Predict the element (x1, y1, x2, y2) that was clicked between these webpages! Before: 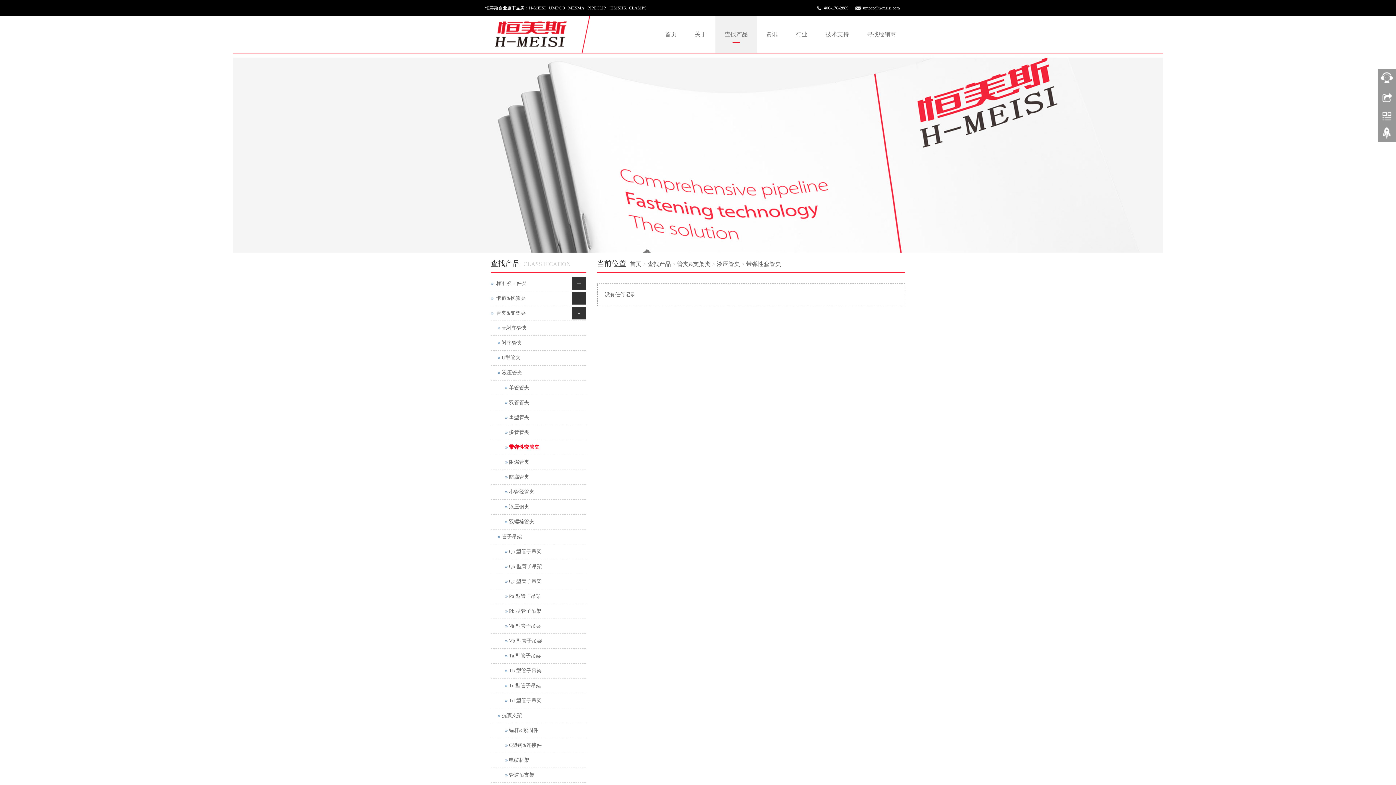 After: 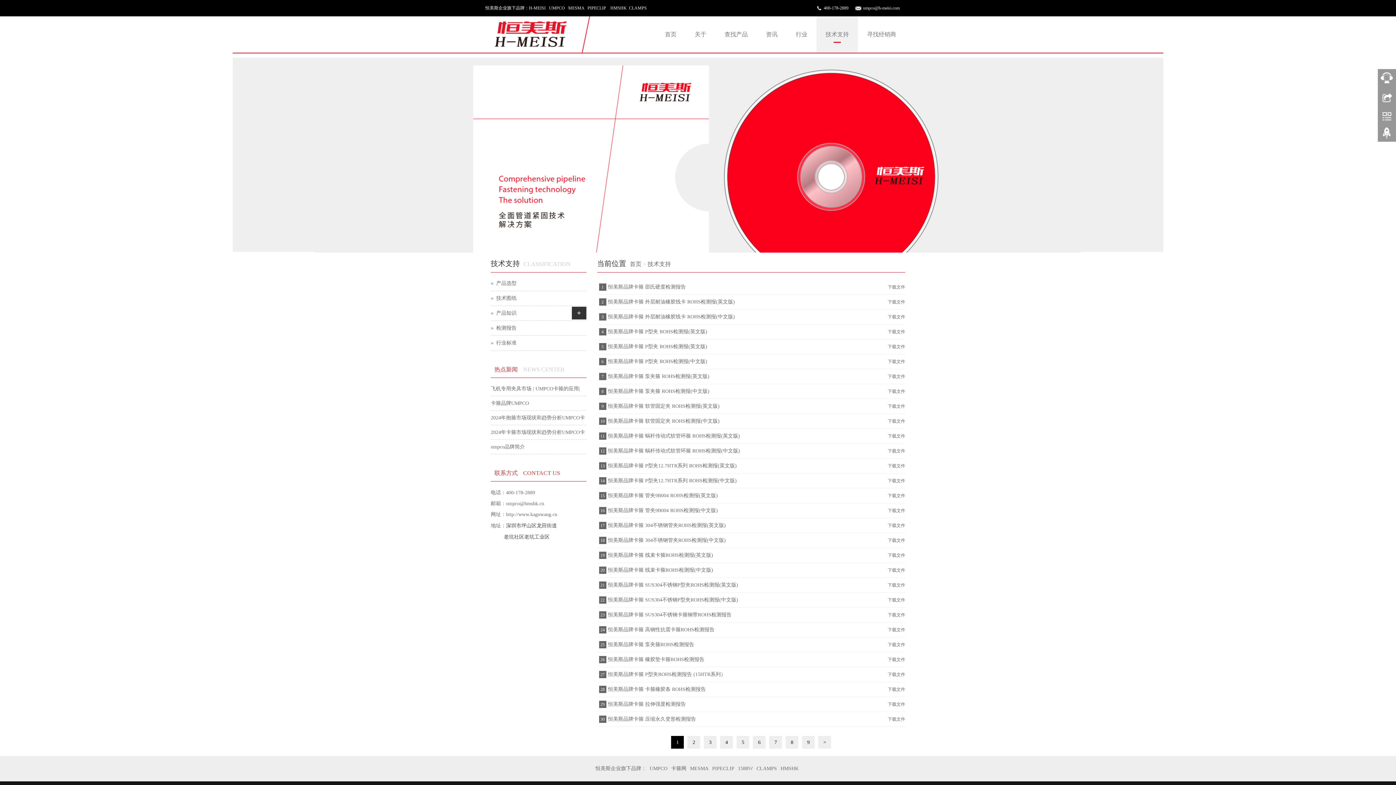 Action: bbox: (816, 16, 858, 52) label: 技术支持